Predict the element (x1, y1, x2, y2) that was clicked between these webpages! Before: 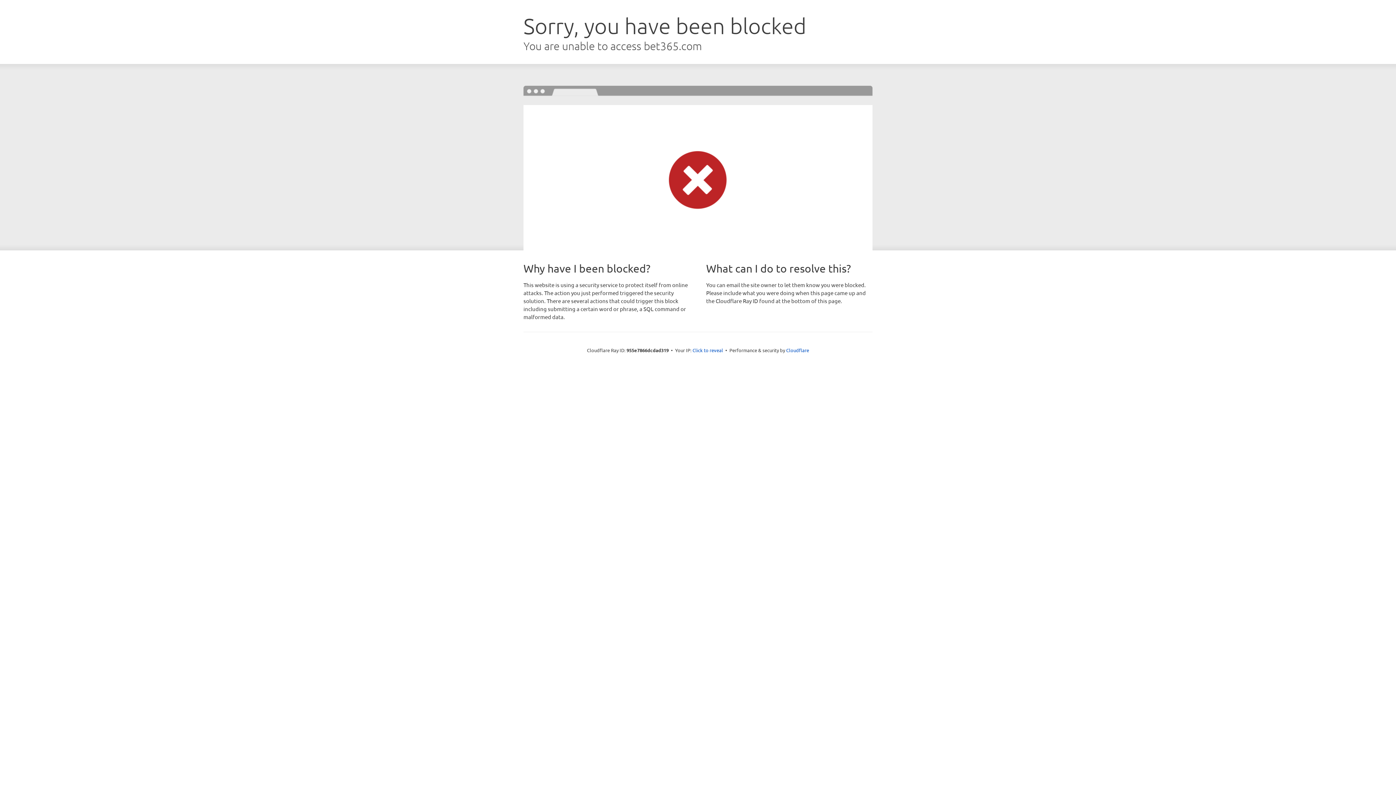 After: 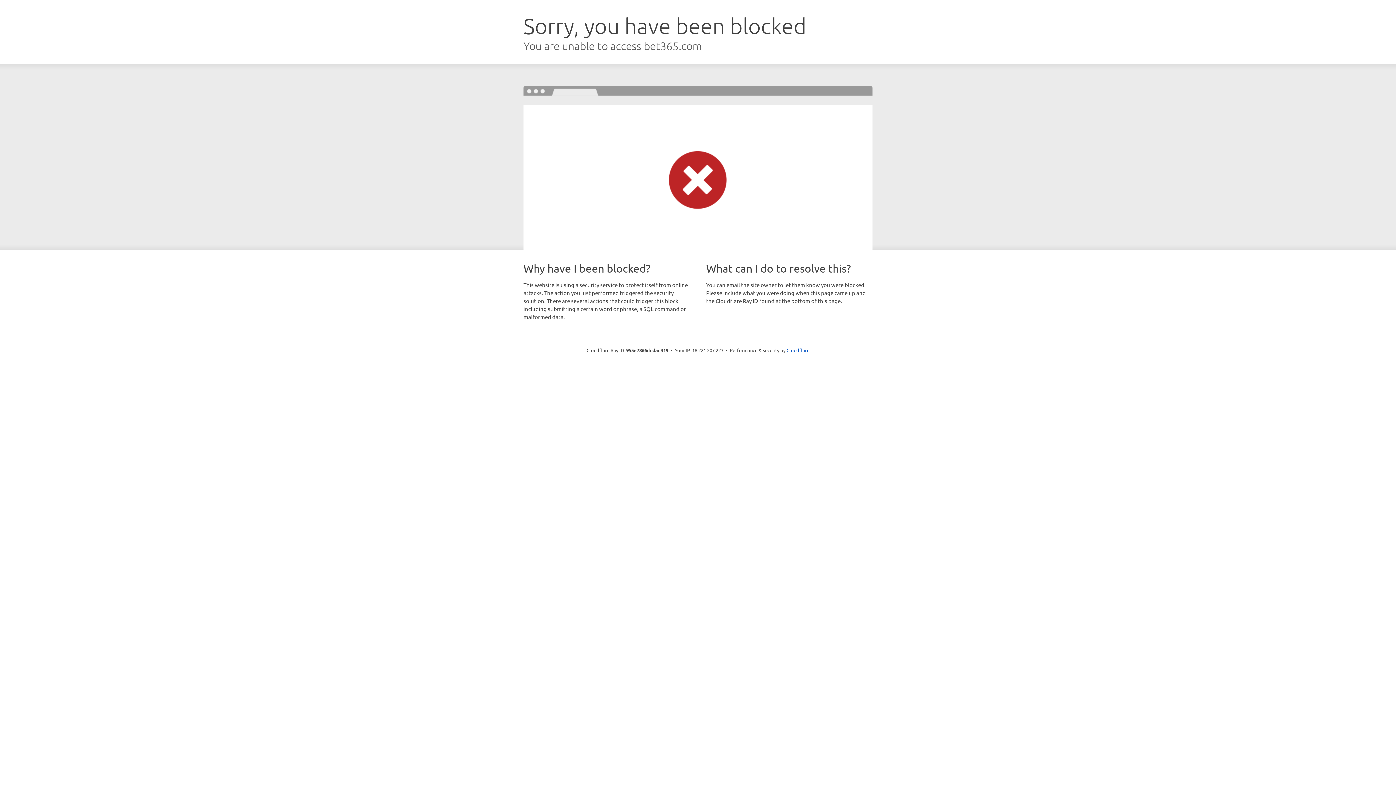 Action: bbox: (692, 346, 723, 353) label: Click to reveal